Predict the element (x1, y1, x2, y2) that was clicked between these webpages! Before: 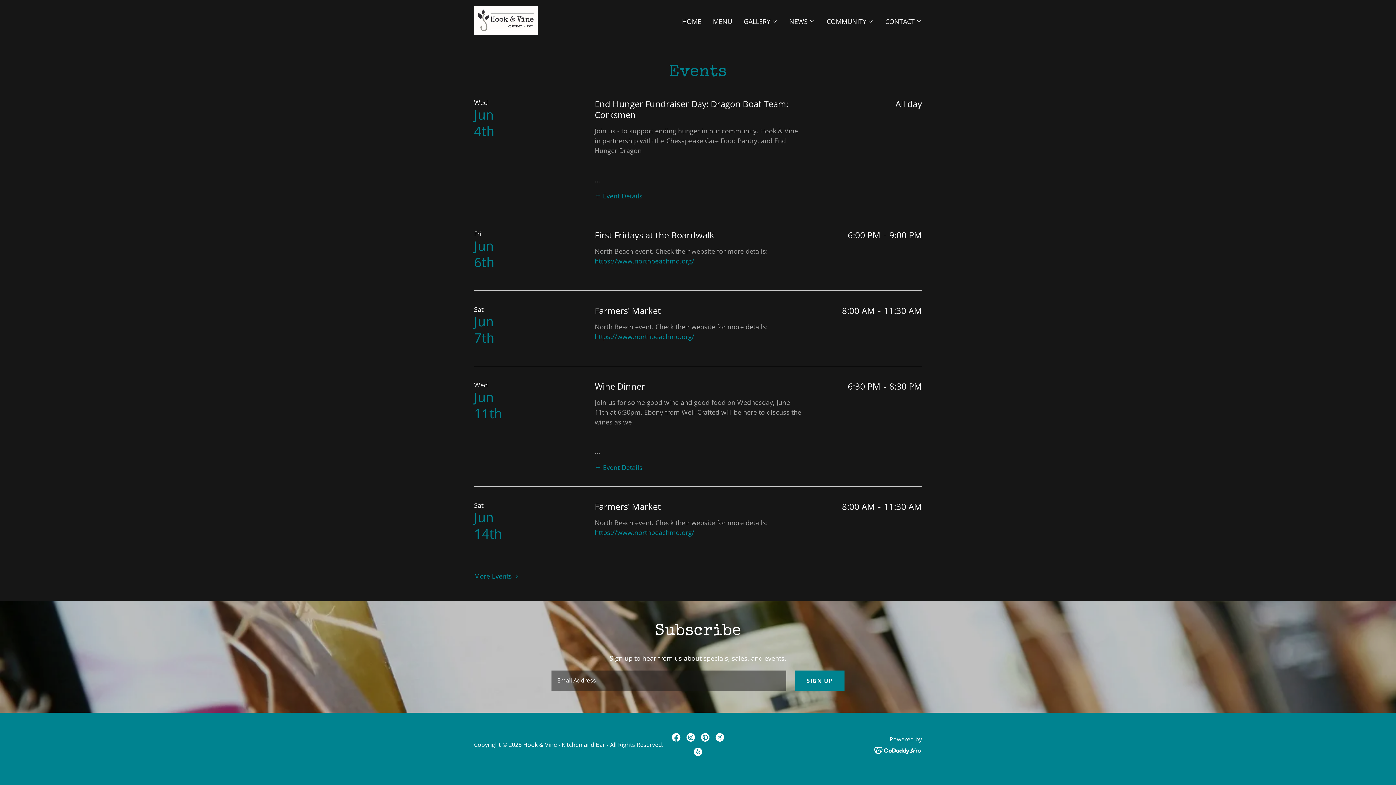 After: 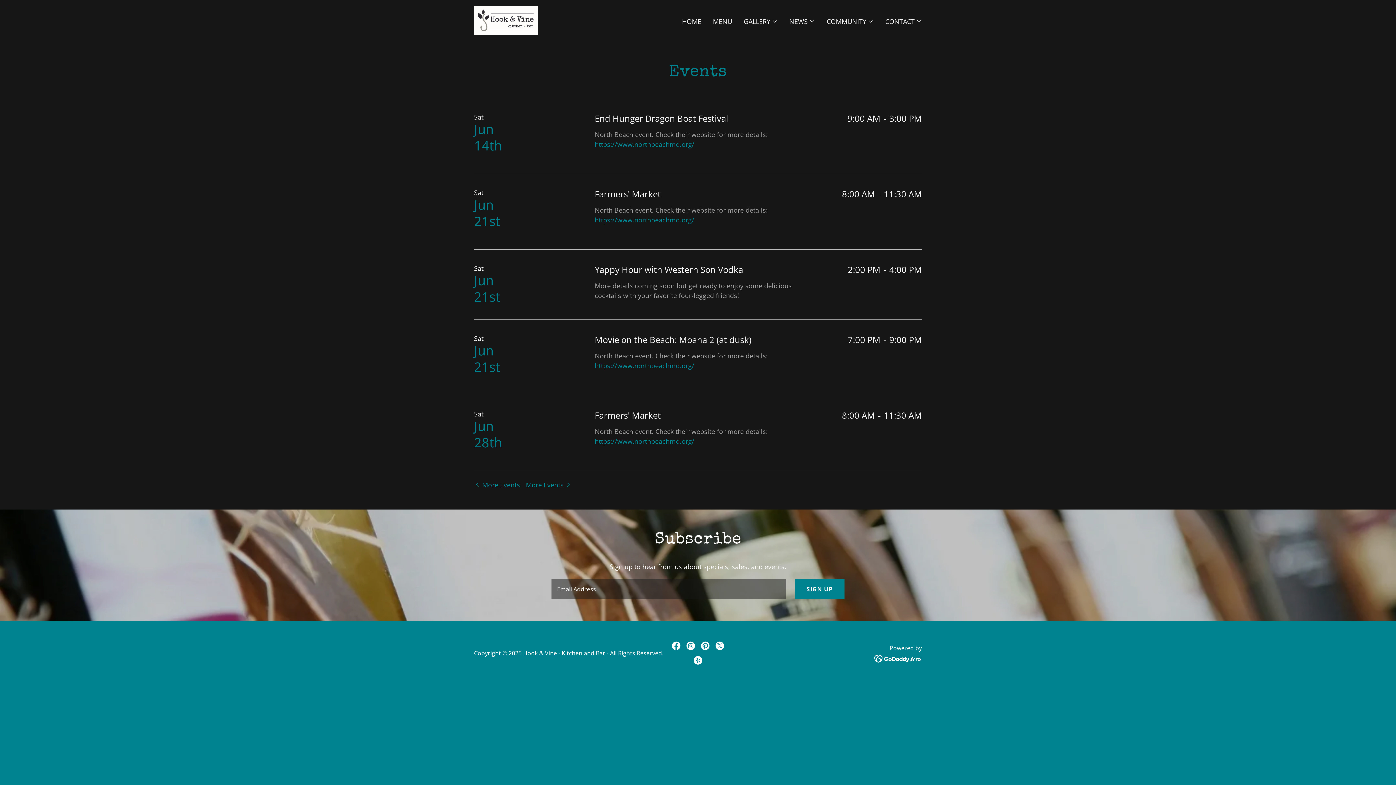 Action: bbox: (474, 571, 520, 580) label: More Events